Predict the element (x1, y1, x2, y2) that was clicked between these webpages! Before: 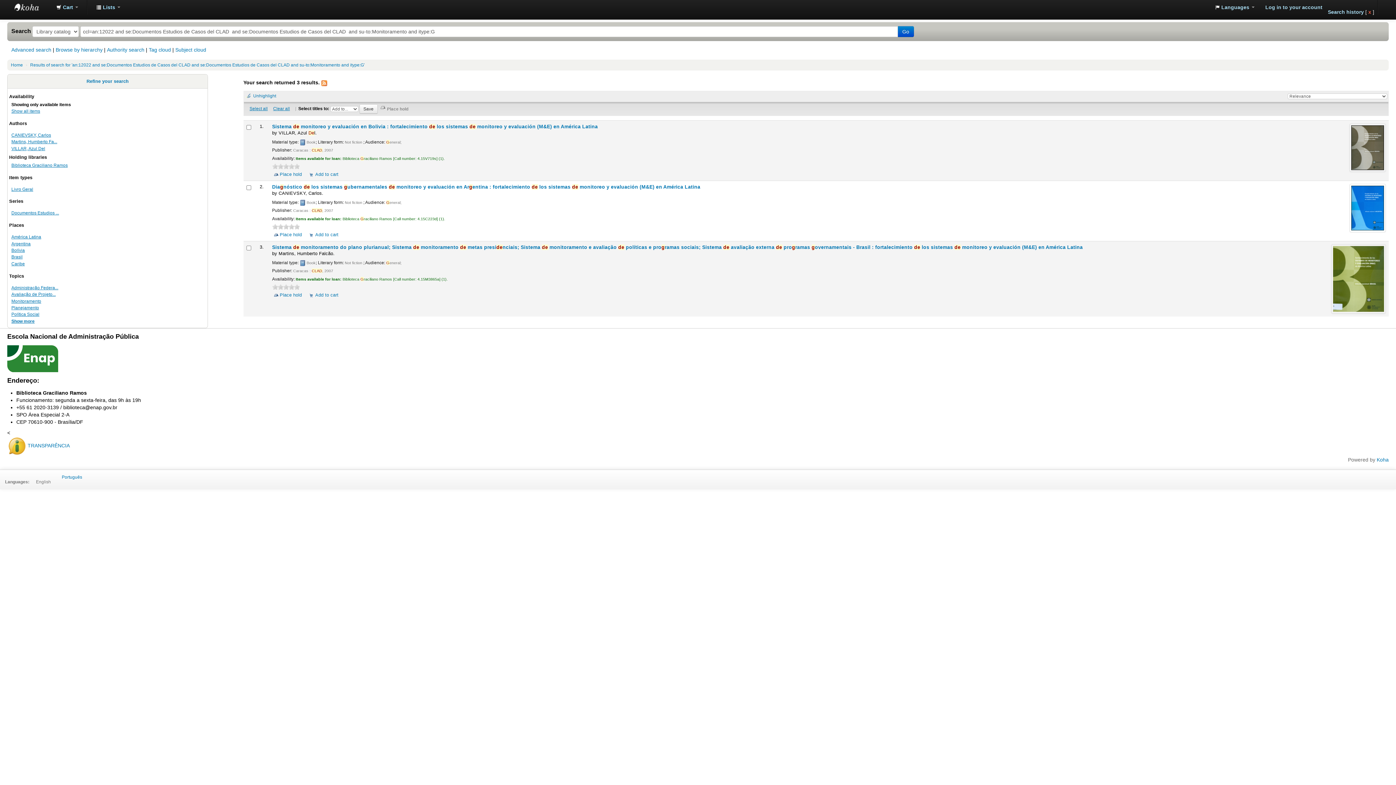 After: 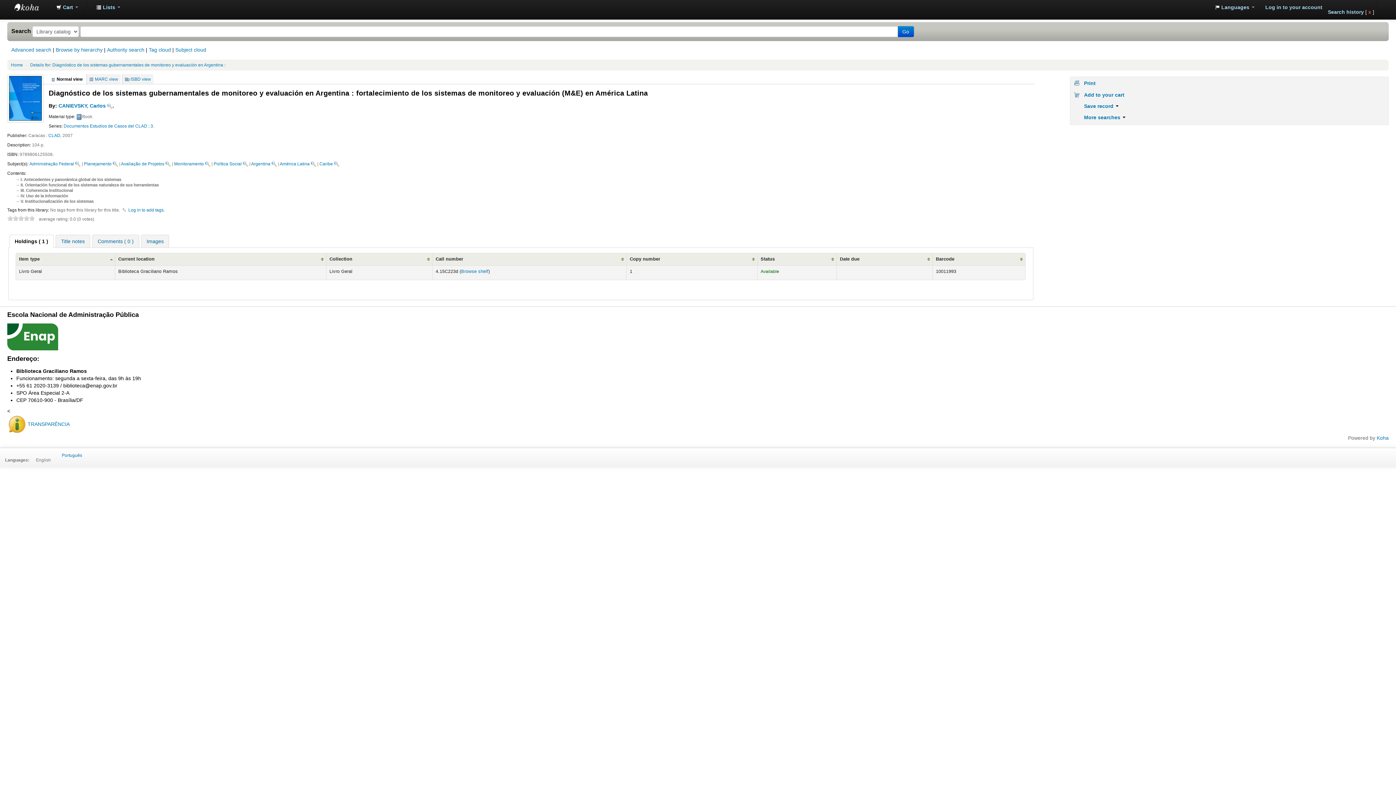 Action: label: Argentina bbox: (11, 241, 30, 246)